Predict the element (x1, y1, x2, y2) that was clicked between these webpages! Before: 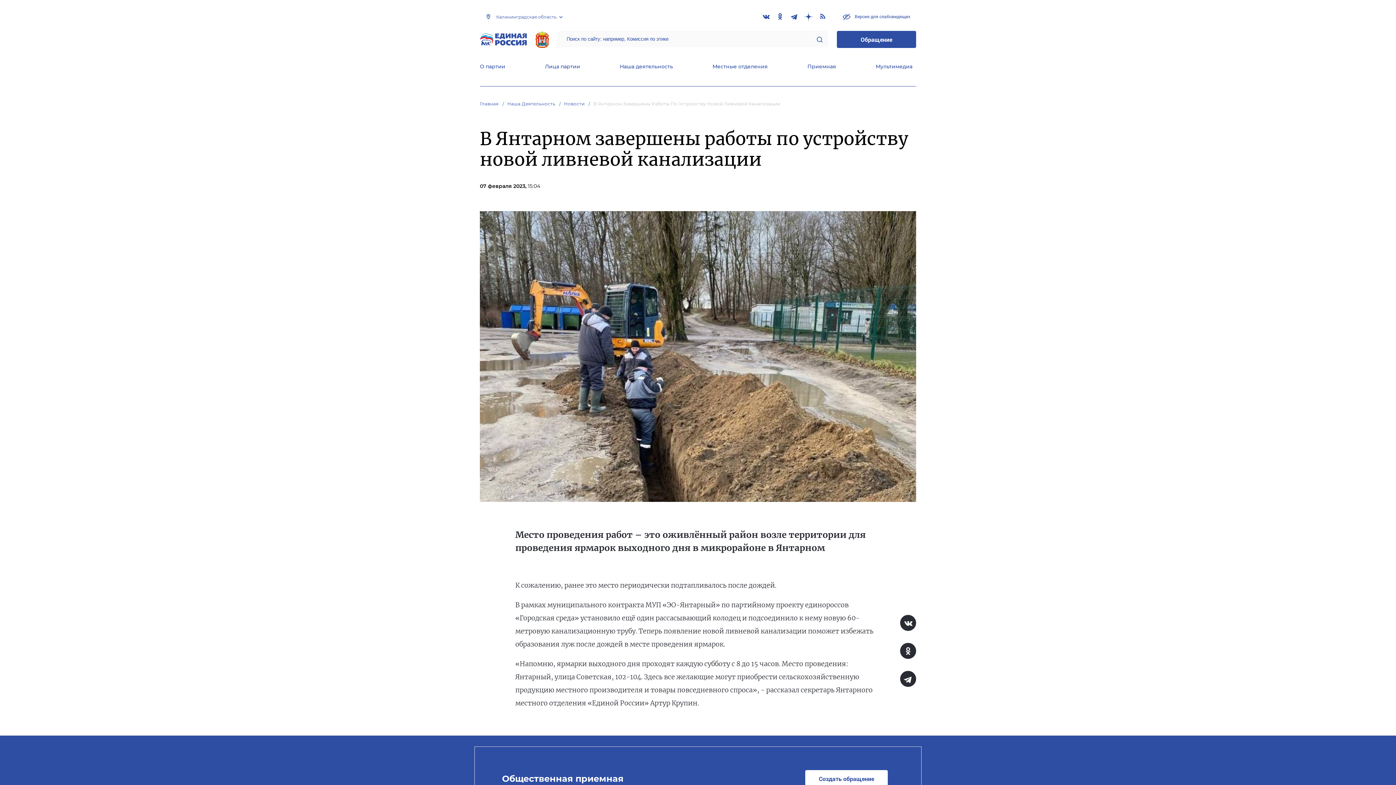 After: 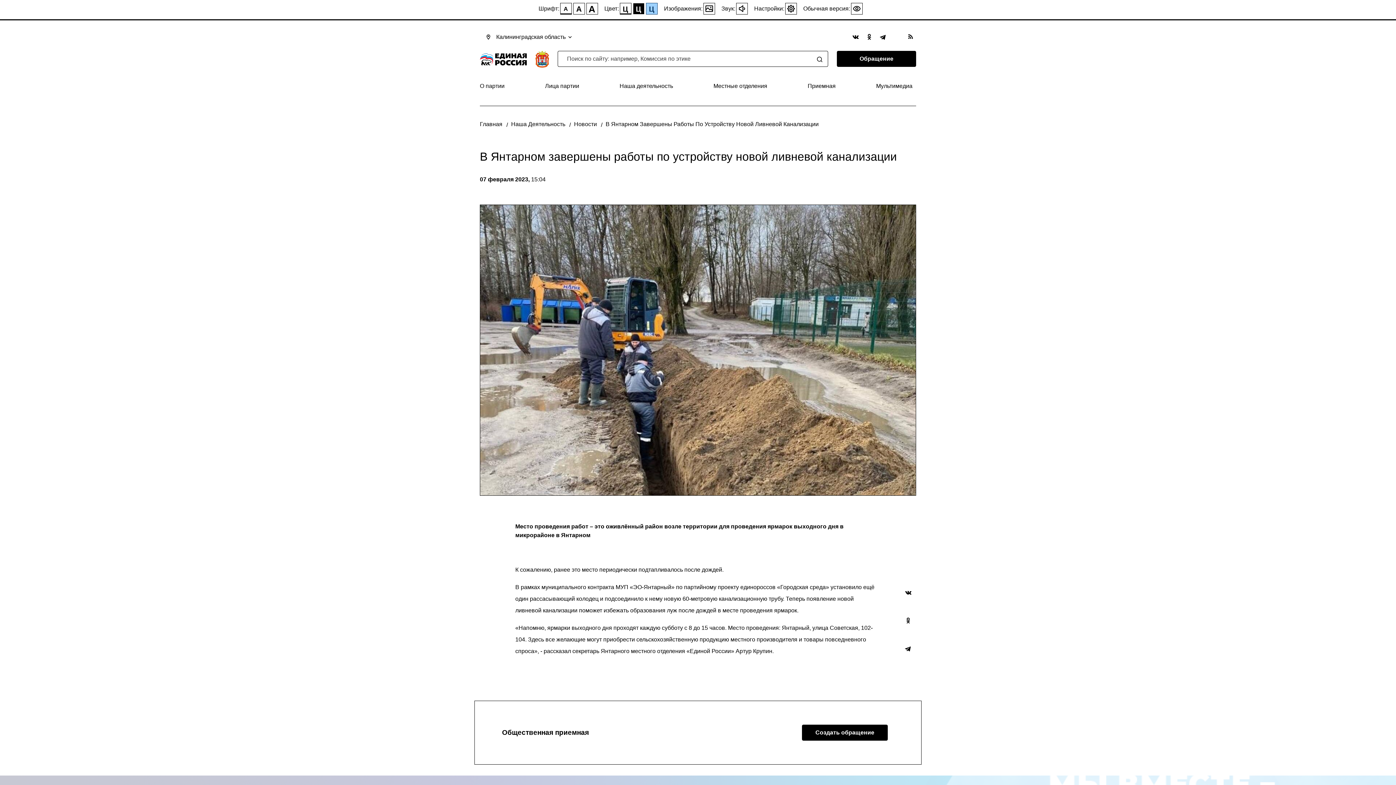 Action: label:  Версия для слабовидящих bbox: (837, 9, 916, 23)